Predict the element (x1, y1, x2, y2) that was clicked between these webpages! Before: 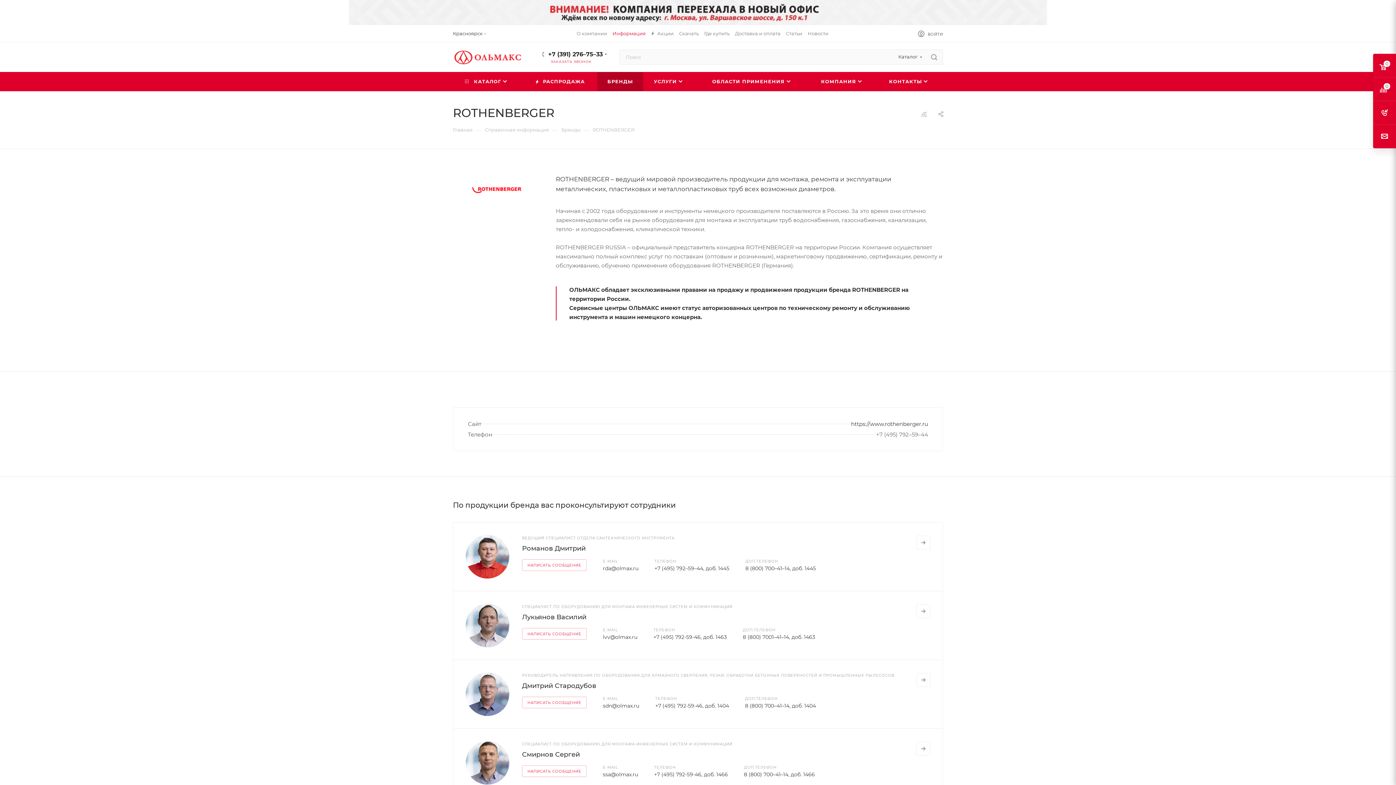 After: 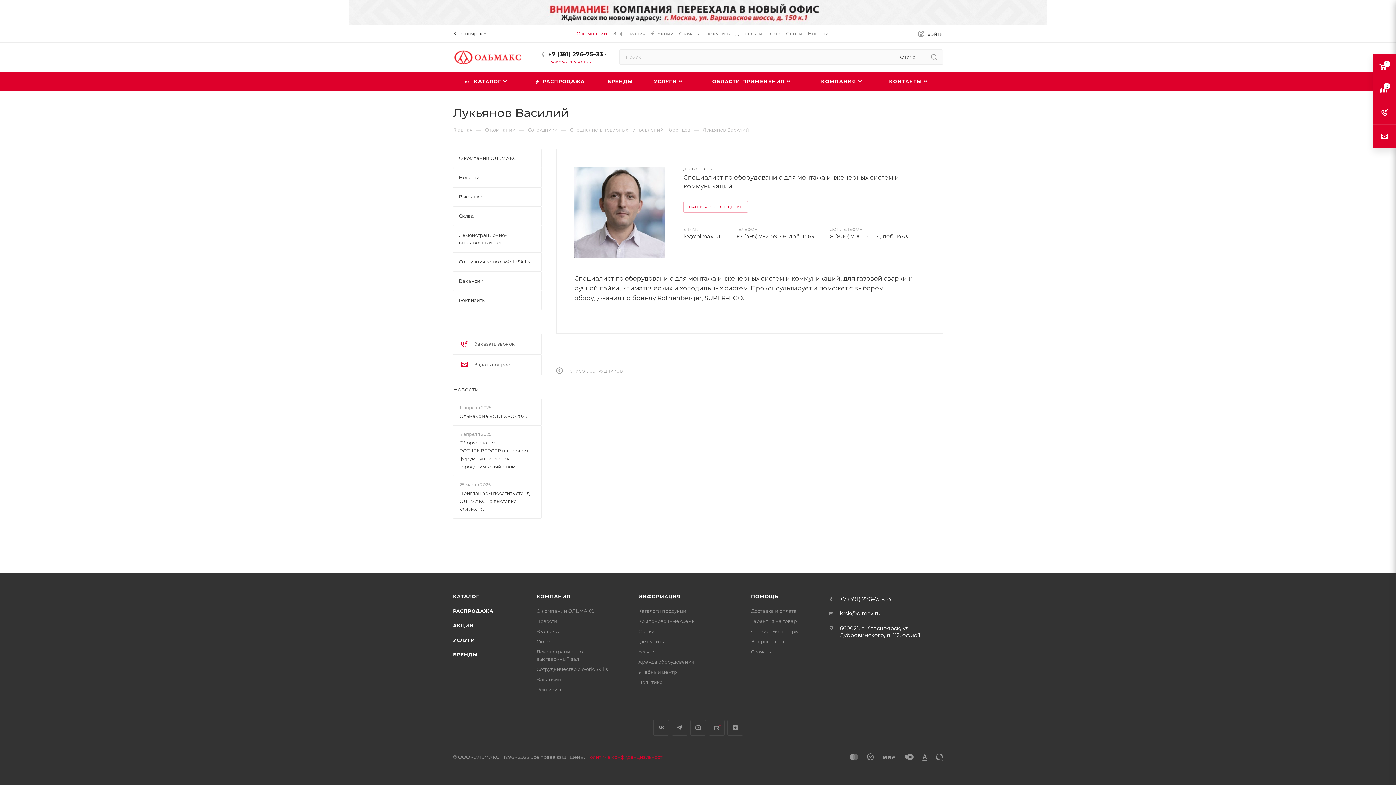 Action: bbox: (916, 604, 930, 618)